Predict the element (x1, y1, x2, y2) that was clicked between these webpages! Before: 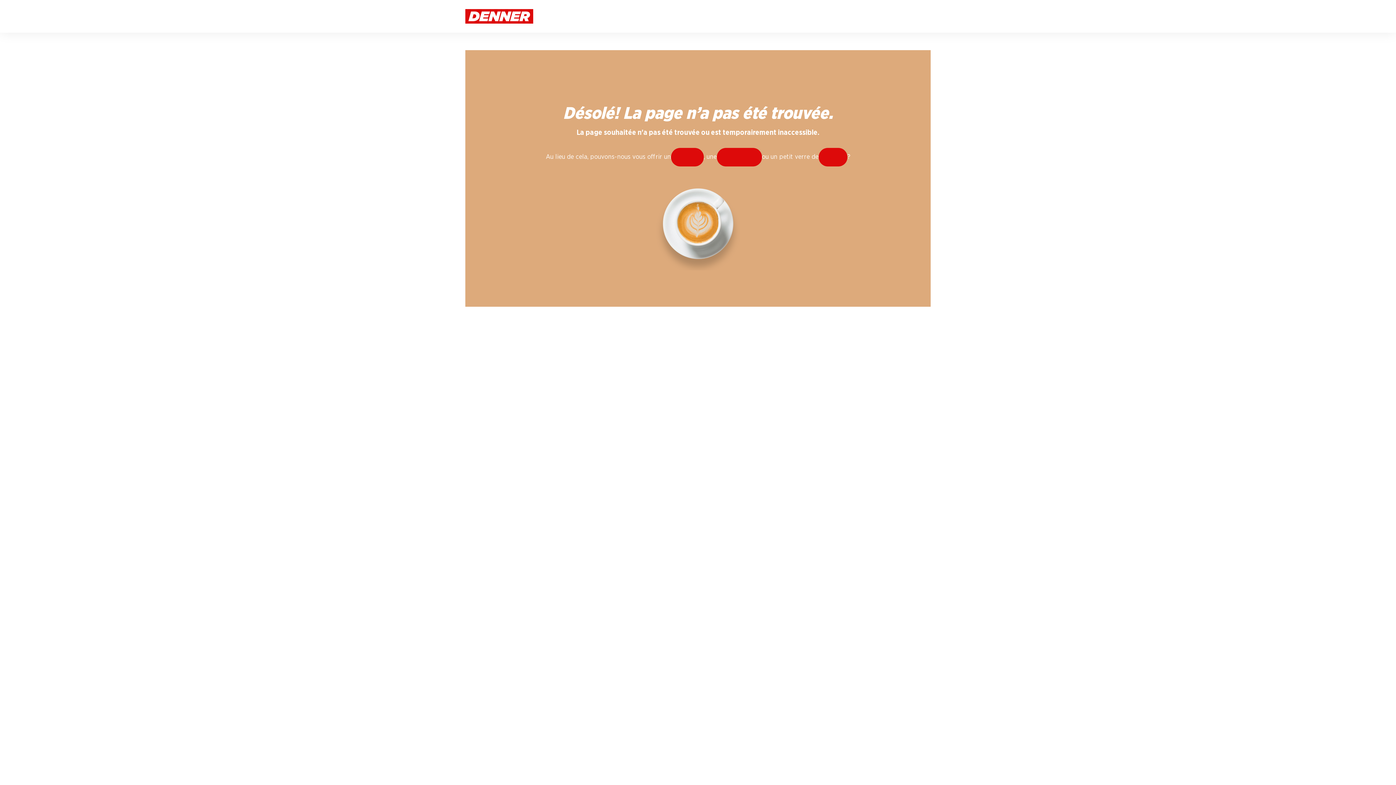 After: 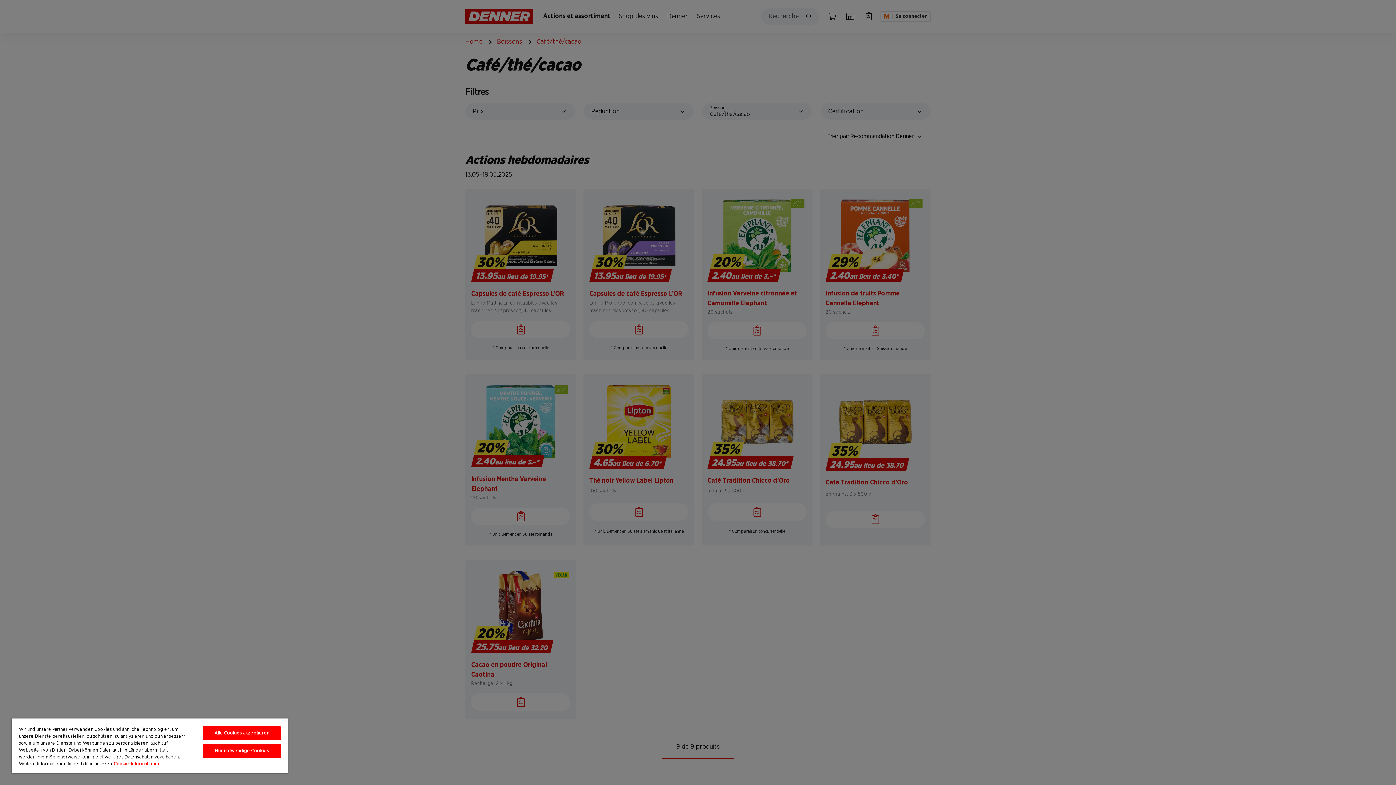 Action: label: café bbox: (671, 148, 703, 166)